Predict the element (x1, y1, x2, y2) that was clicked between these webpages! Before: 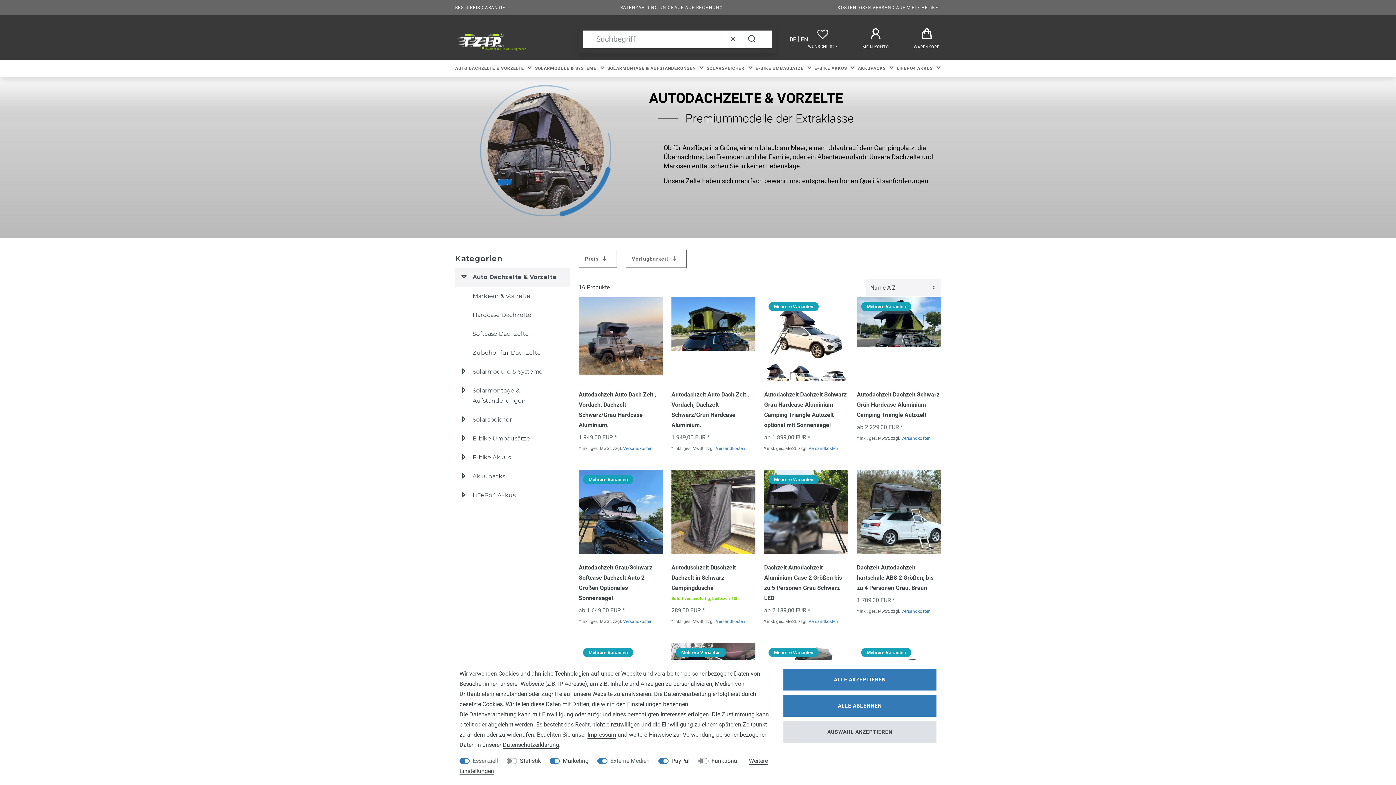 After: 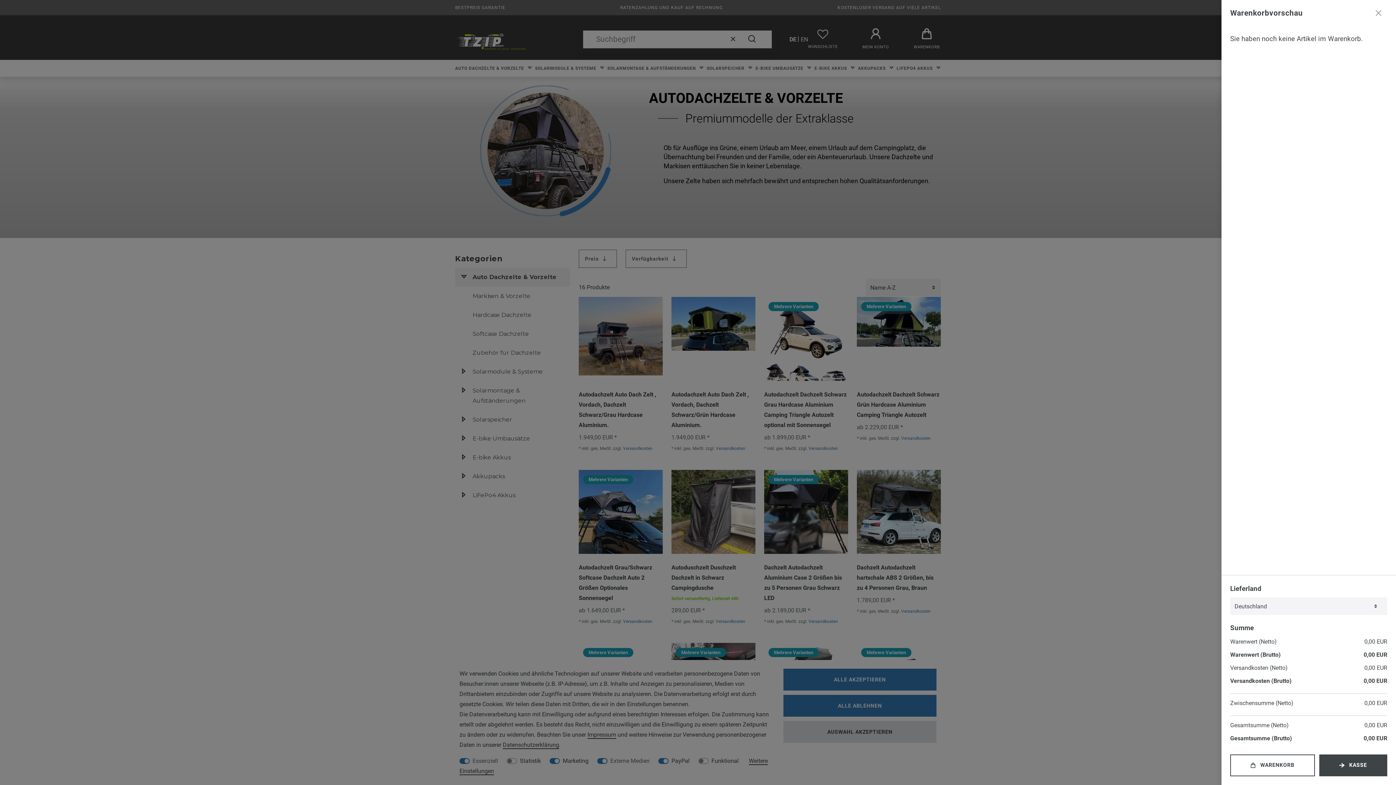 Action: bbox: (913, 28, 939, 50) label: WARENKORB